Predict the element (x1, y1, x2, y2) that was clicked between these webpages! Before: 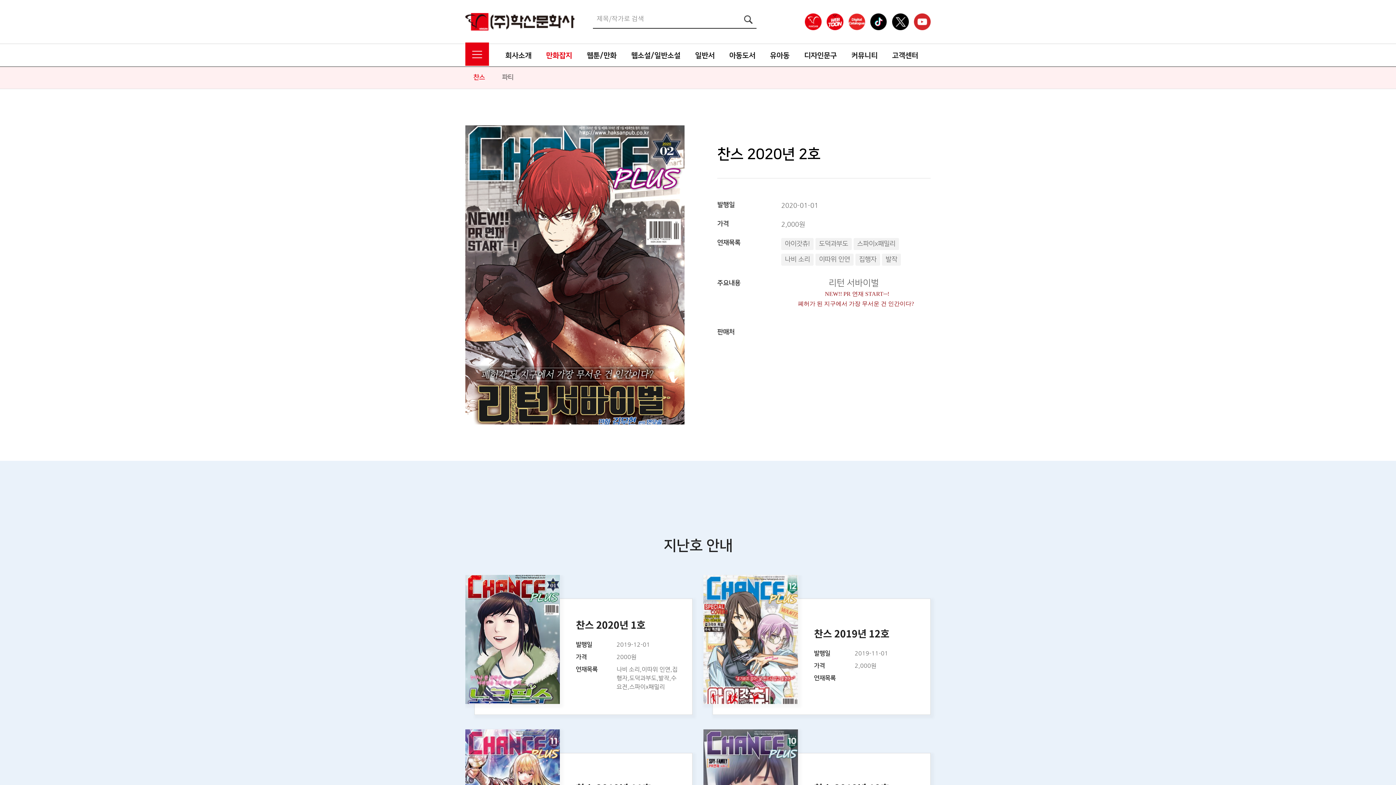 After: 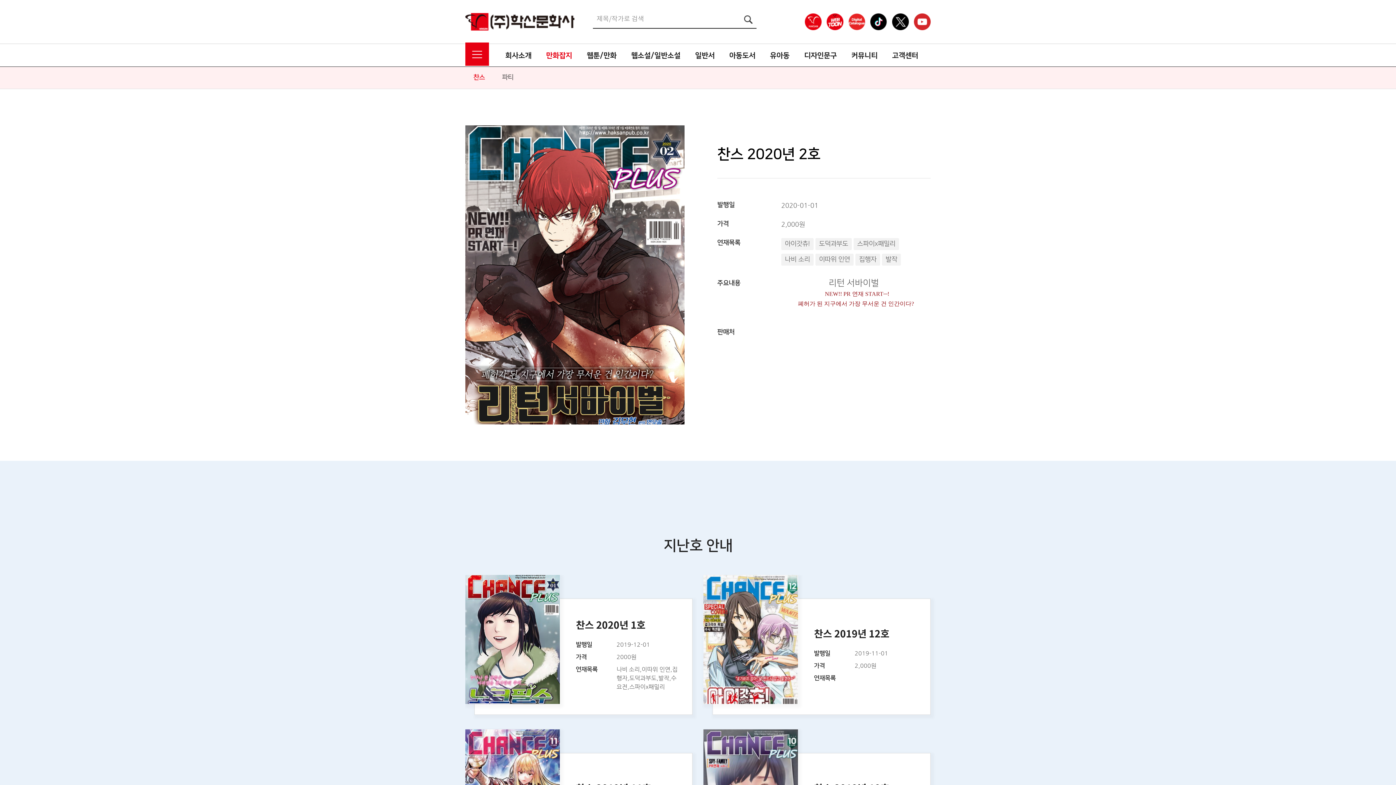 Action: bbox: (892, 19, 909, 24)